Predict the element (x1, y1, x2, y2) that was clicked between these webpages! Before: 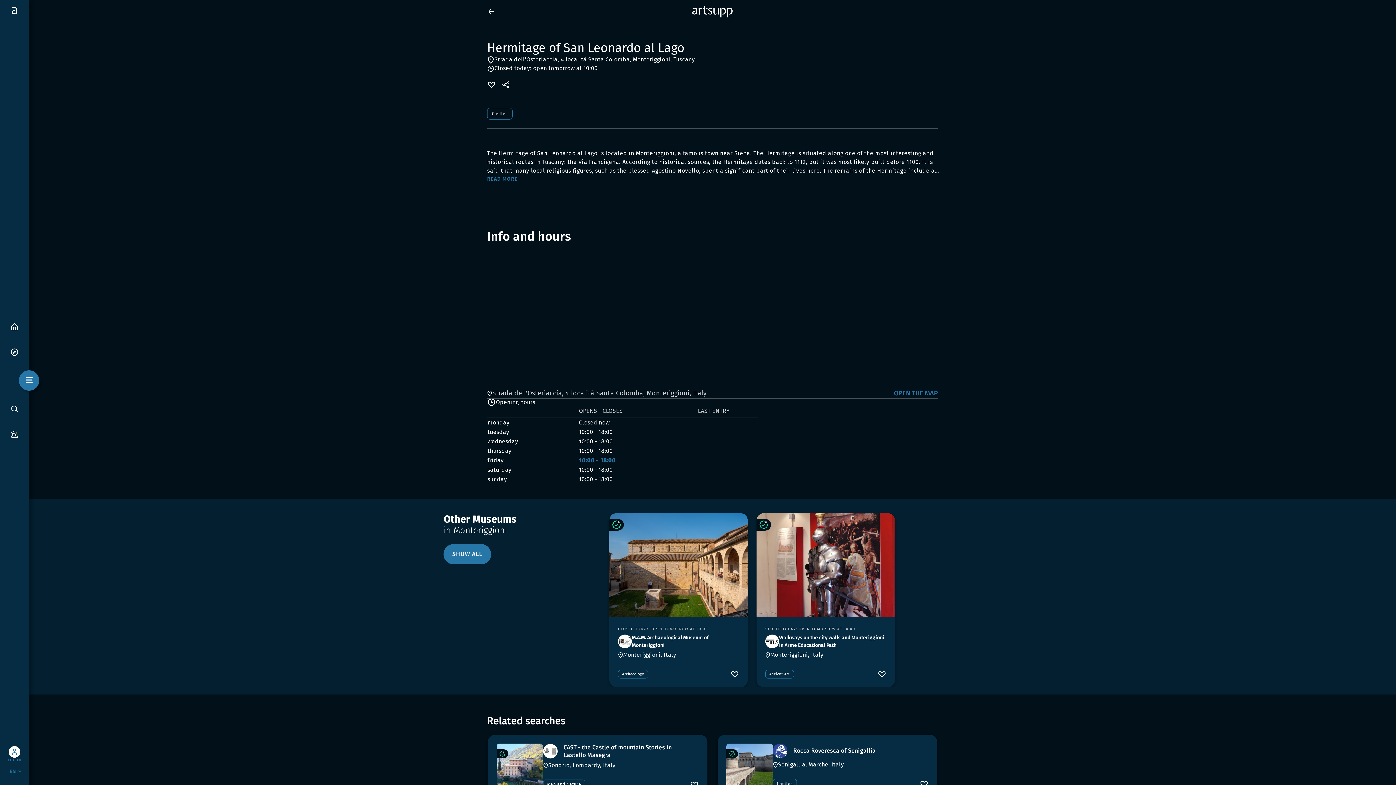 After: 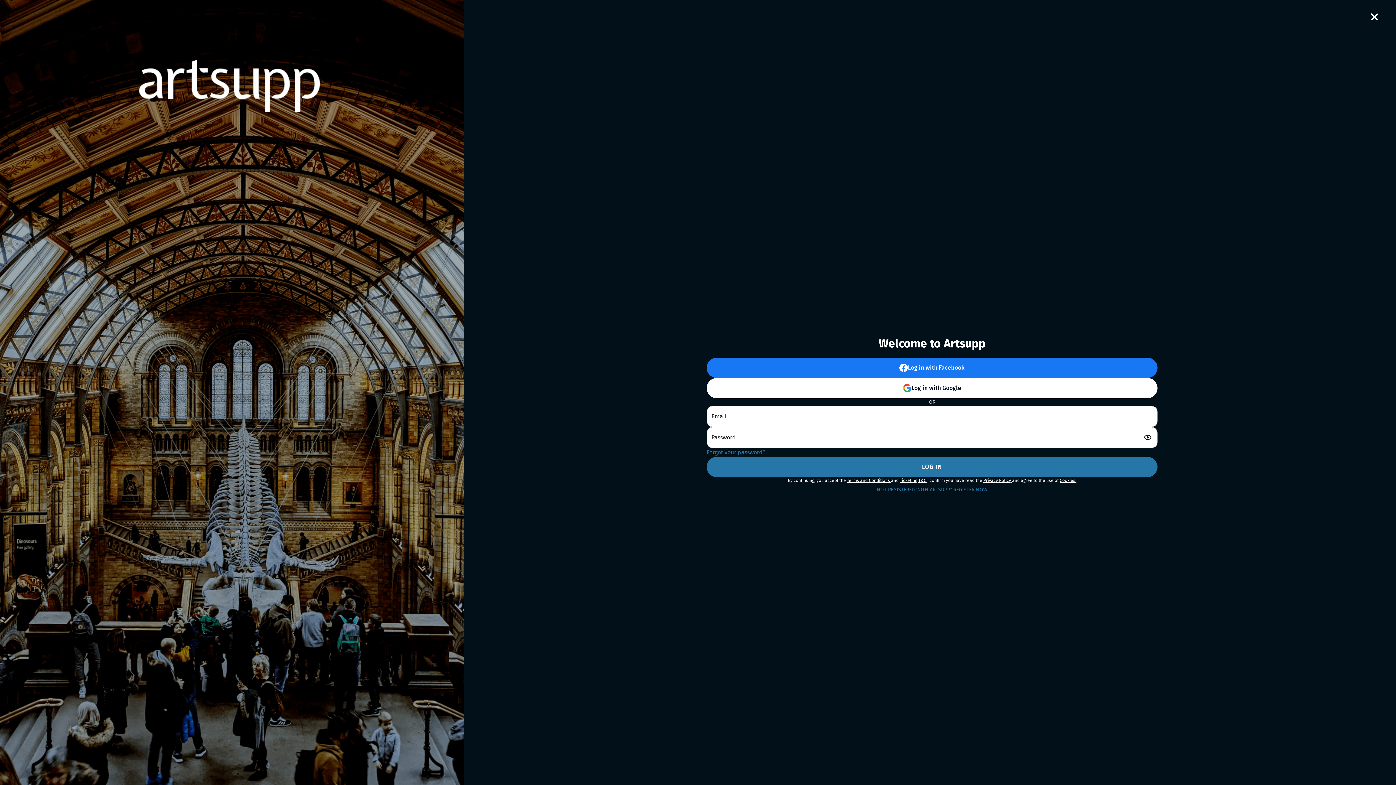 Action: bbox: (877, 670, 886, 678)